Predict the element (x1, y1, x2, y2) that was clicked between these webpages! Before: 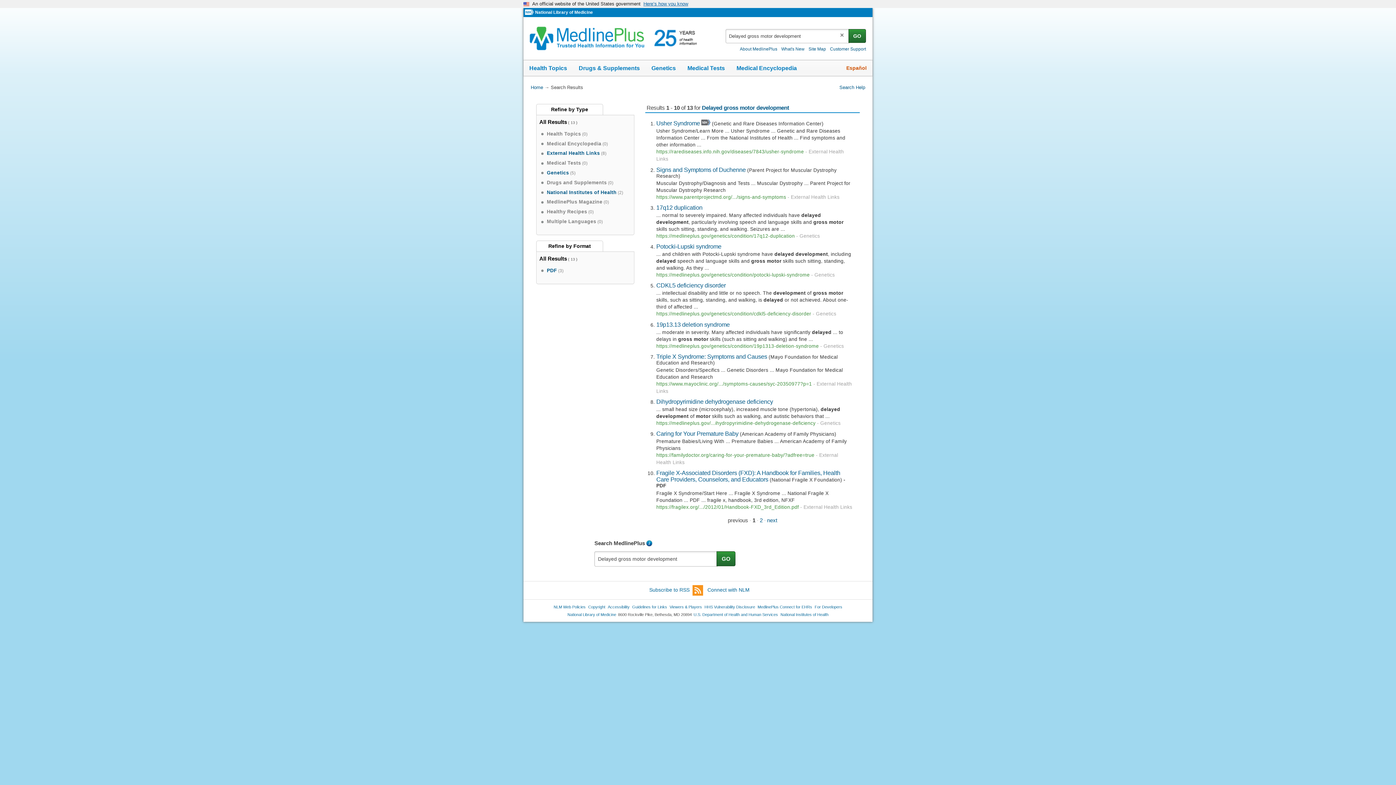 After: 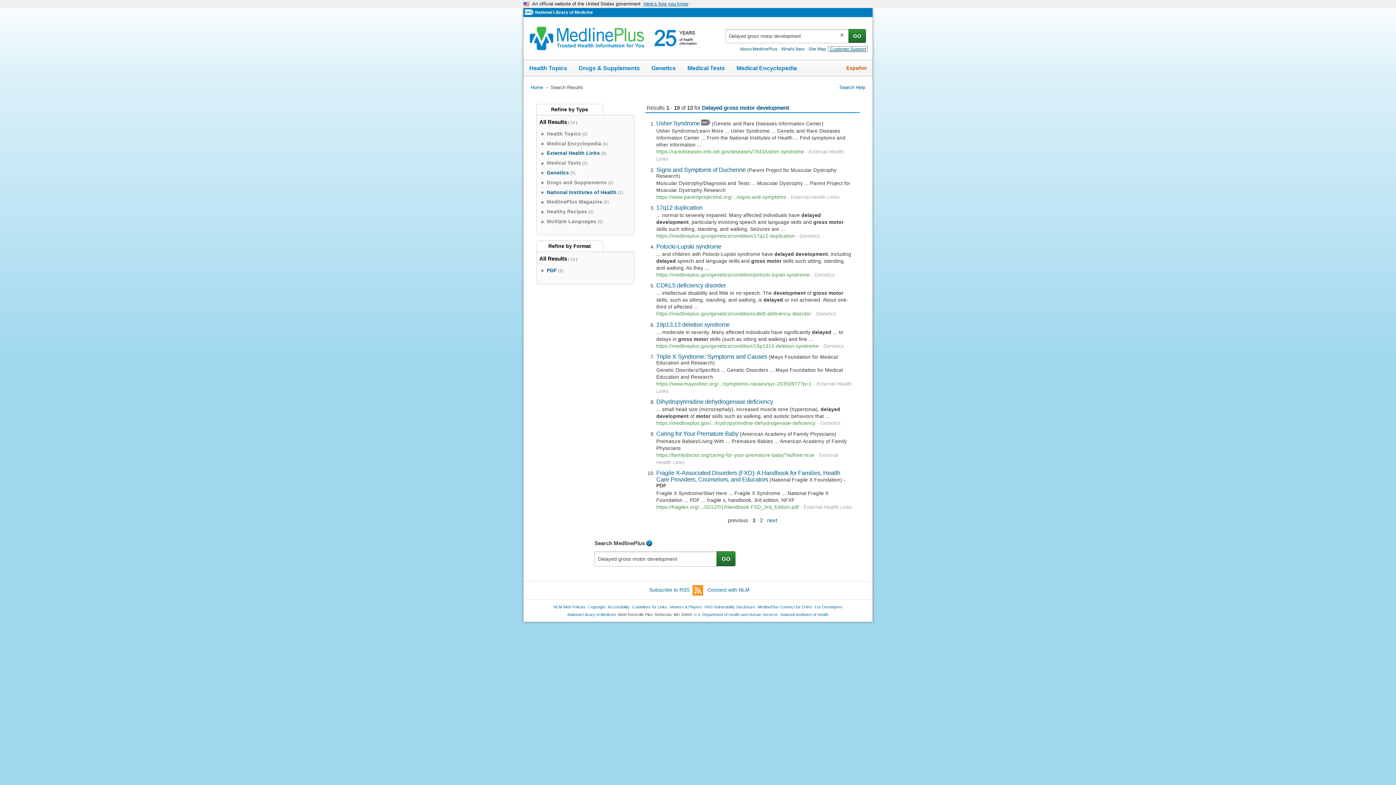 Action: label: Customer Support bbox: (828, 46, 867, 51)